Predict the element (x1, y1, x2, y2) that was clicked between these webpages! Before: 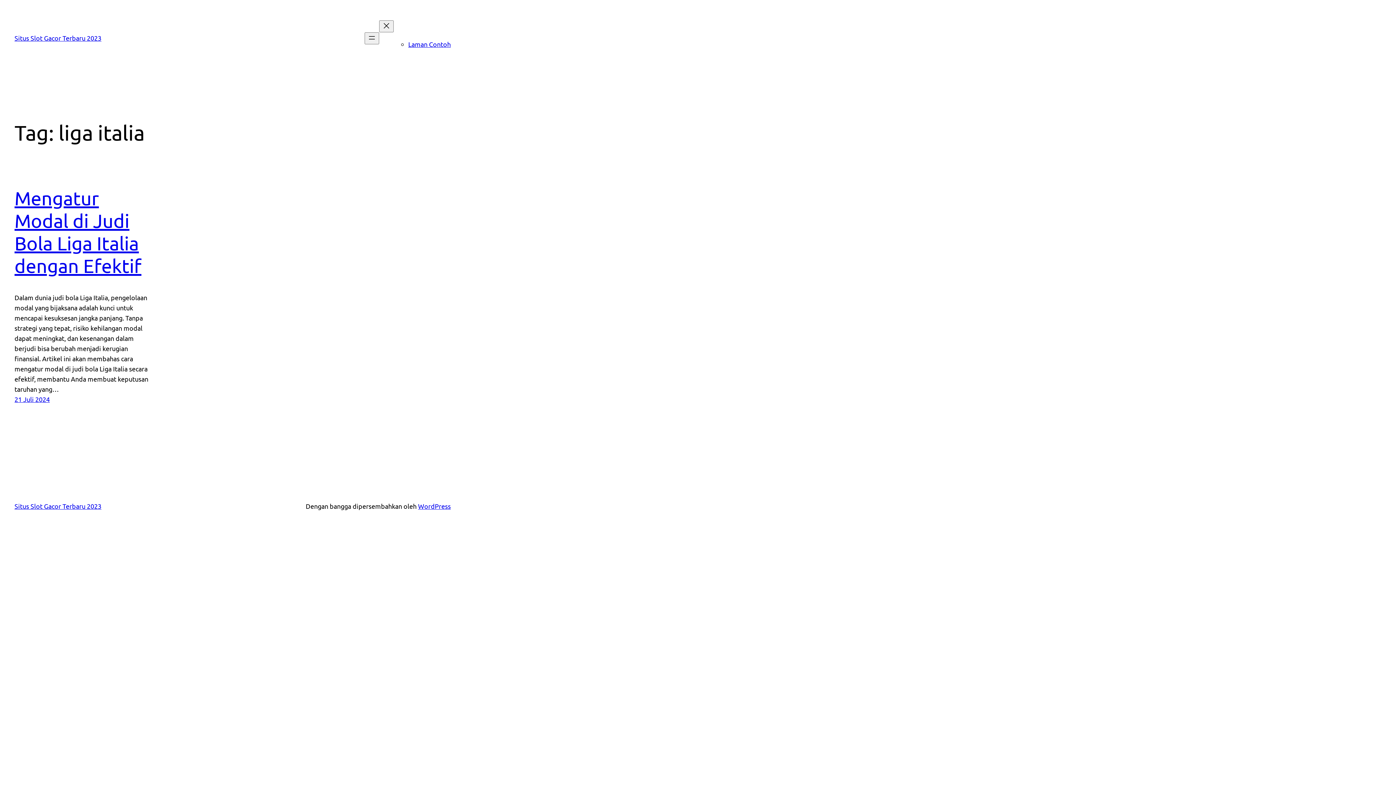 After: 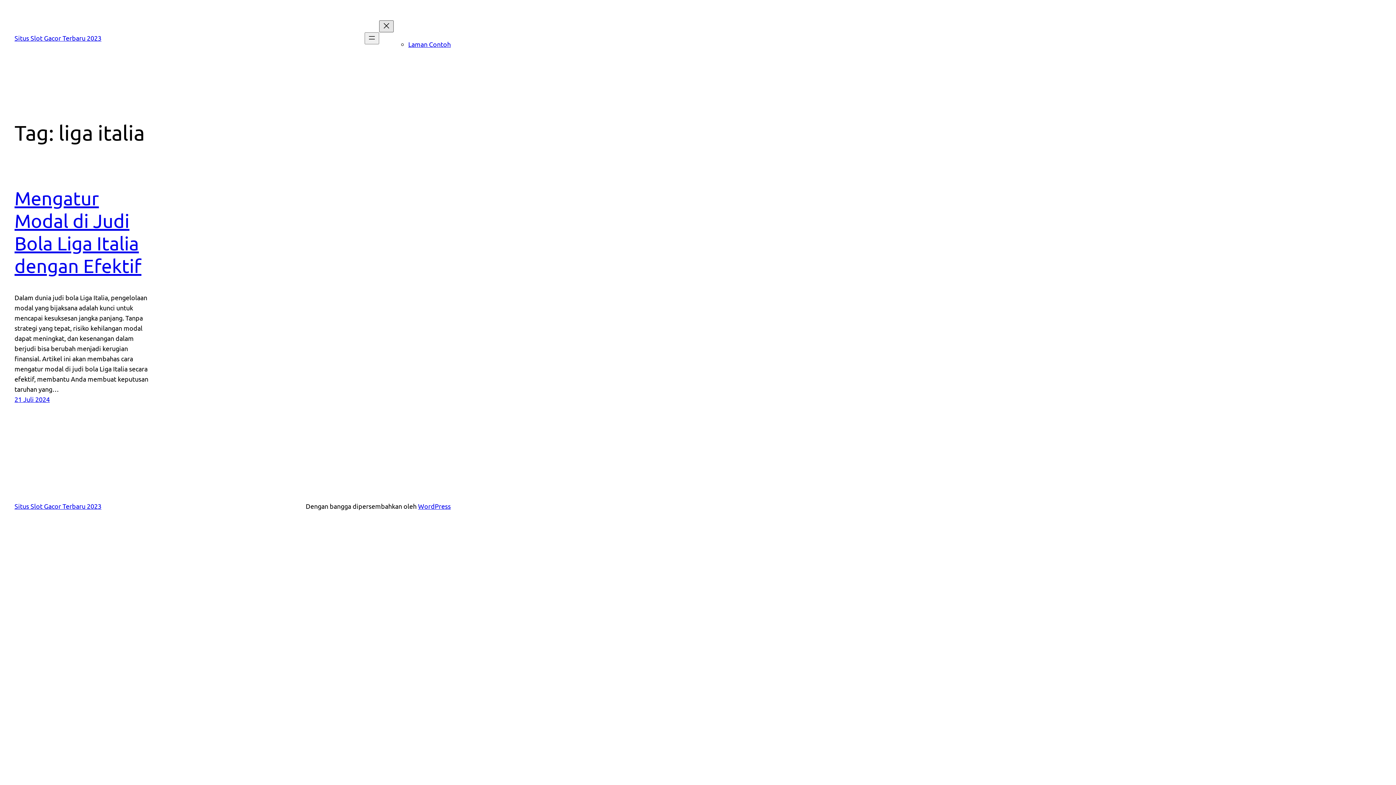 Action: bbox: (379, 20, 393, 32) label: Tutup menu